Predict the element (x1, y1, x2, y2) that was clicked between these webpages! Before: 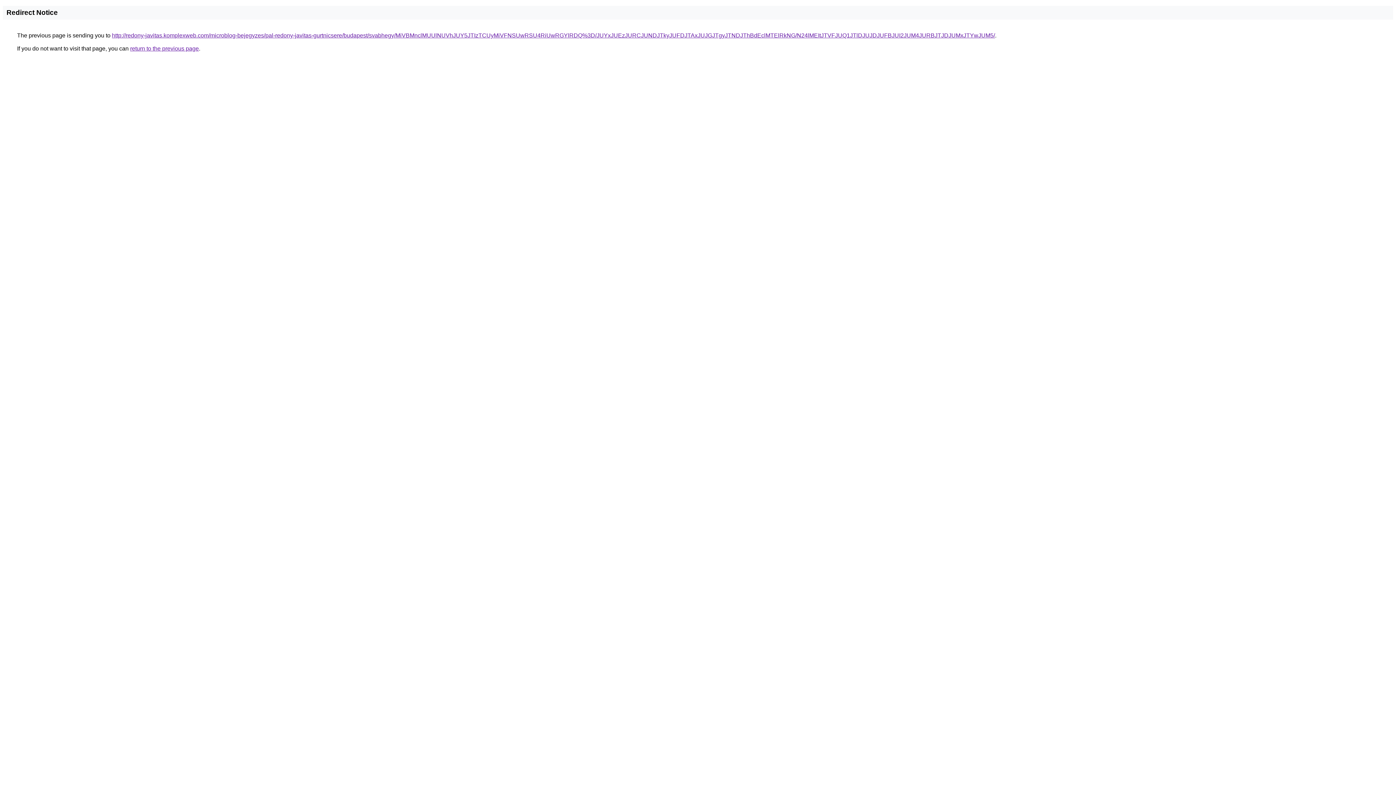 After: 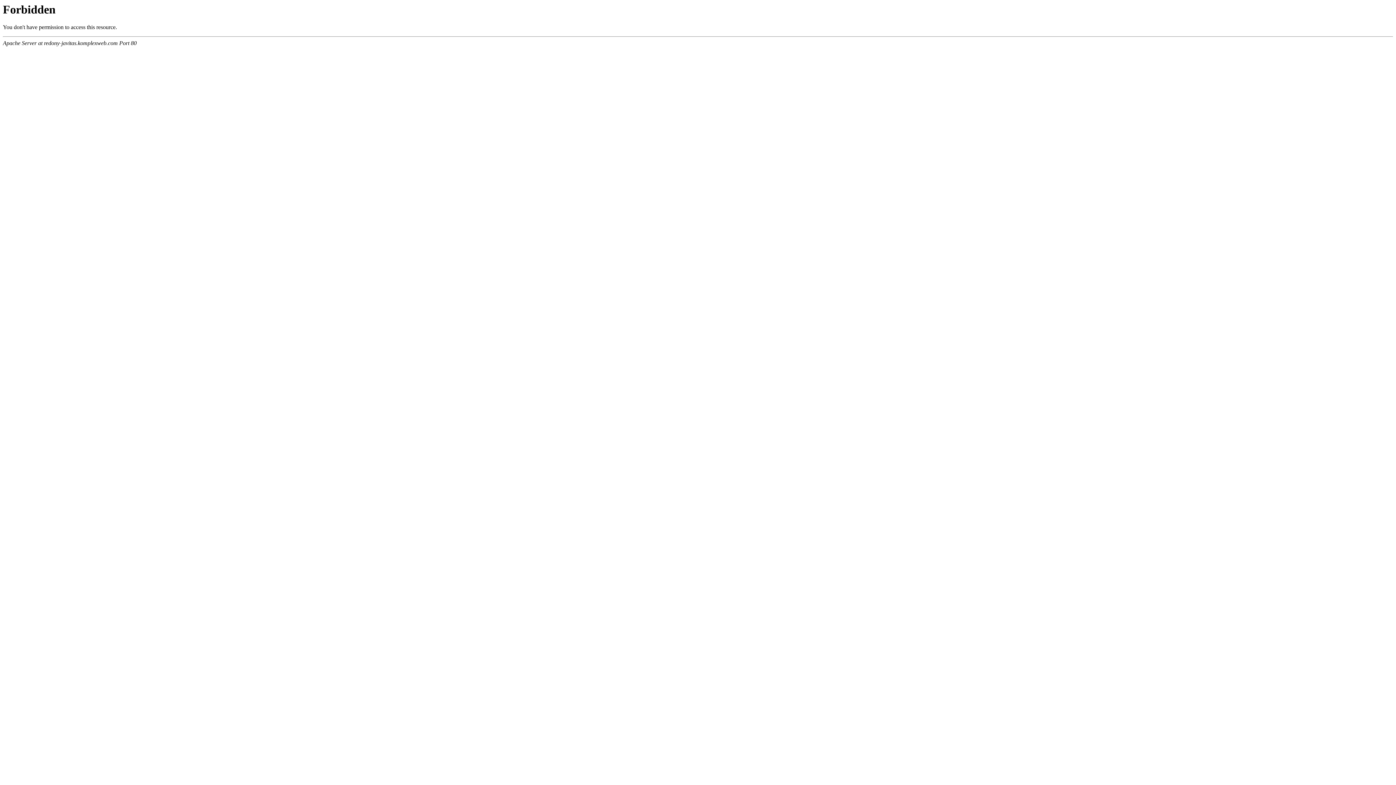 Action: label: http://redony-javitas.komplexweb.com/microblog-bejegyzes/pal-redony-javitas-gurtnicsere/budapest/svabhegy/MiVBMnclMUUlNUVhJUY5JTIzTCUyMiVFNSUwRSU4RiUwRGYlRDQ%3D/JUYxJUEzJURCJUNDJTkyJUFDJTAxJUJGJTgyJTNDJThBdEclMTElRkNG/N24lMEItJTVFJUQ1JTlDJUJDJUFBJUI2JUM4JURBJTJDJUMxJTYwJUM5/ bbox: (112, 32, 995, 38)